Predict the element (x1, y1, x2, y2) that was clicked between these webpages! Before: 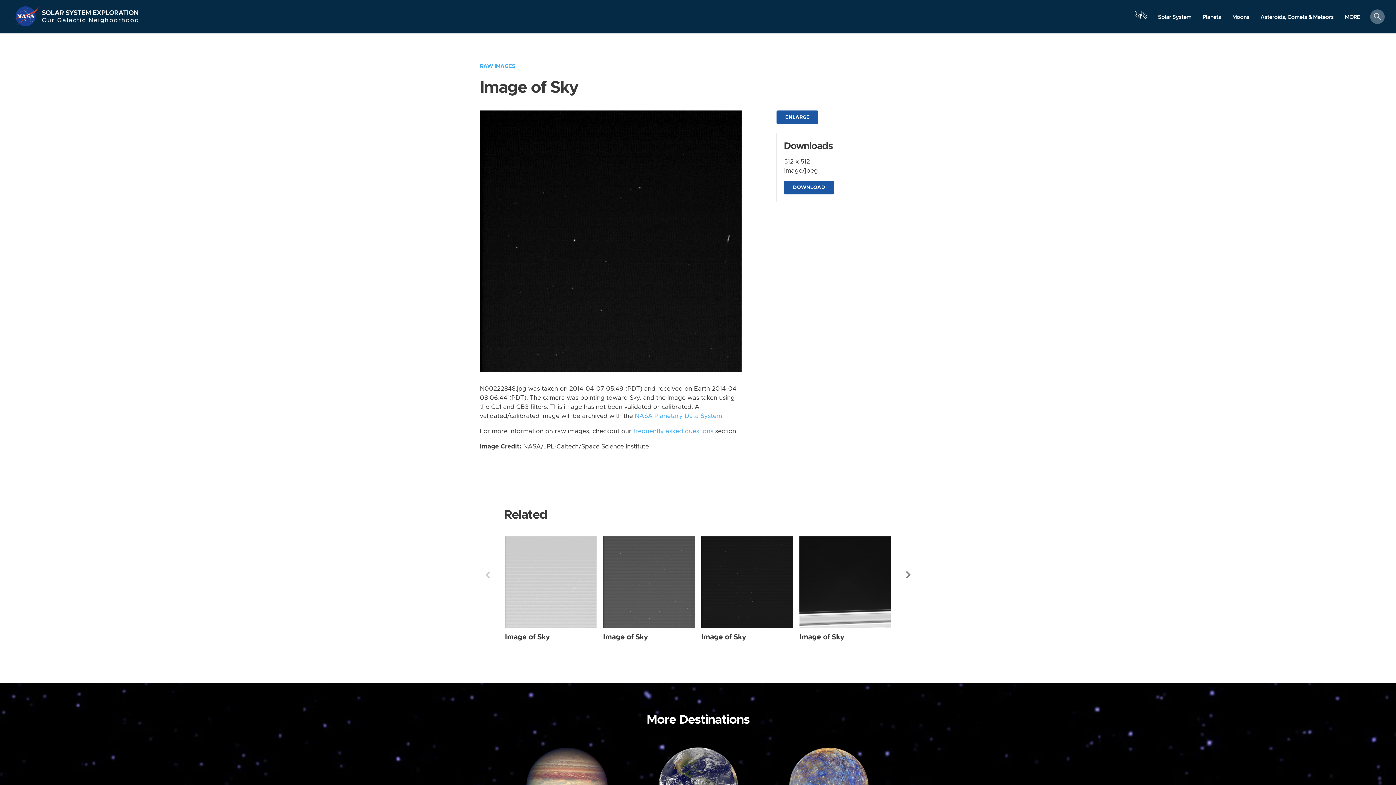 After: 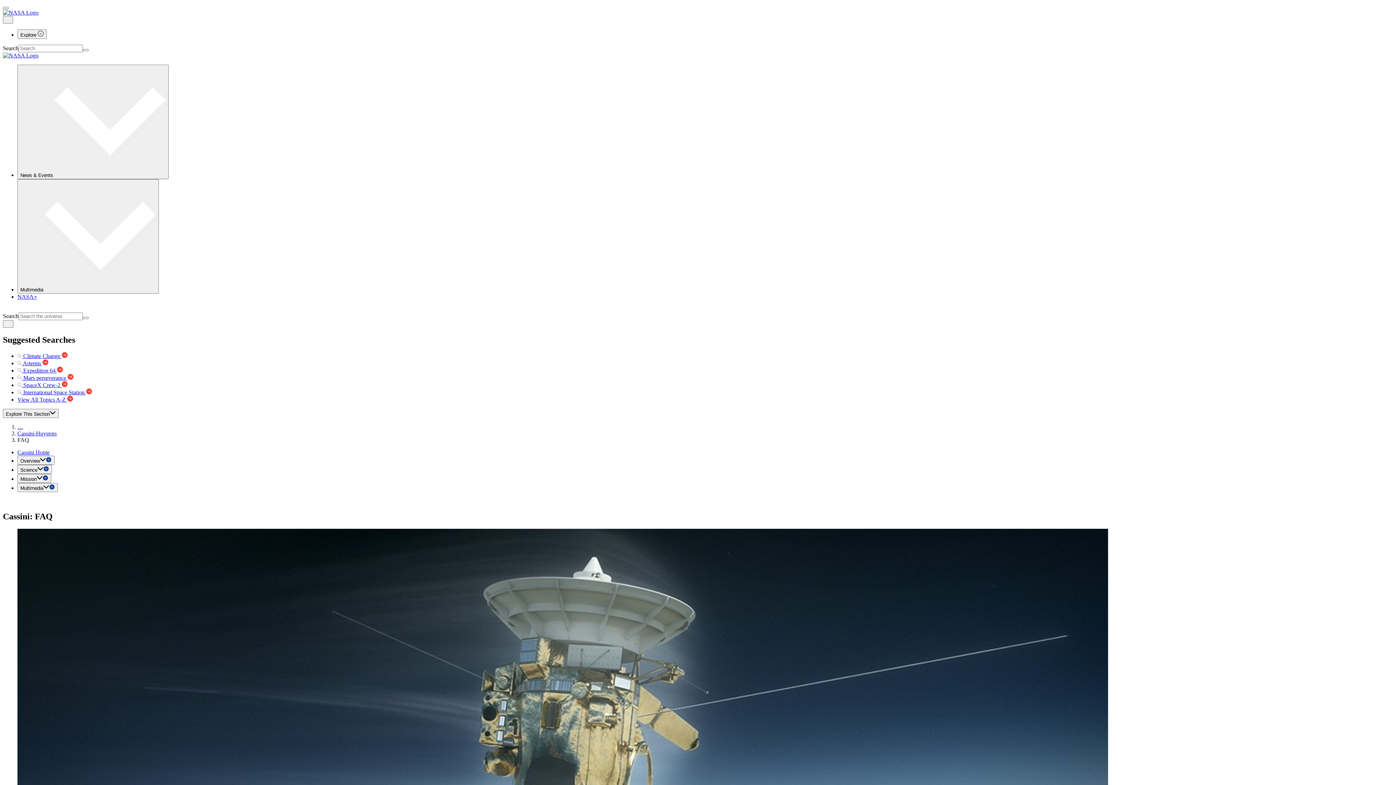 Action: bbox: (633, 428, 713, 434) label: frequently asked questions